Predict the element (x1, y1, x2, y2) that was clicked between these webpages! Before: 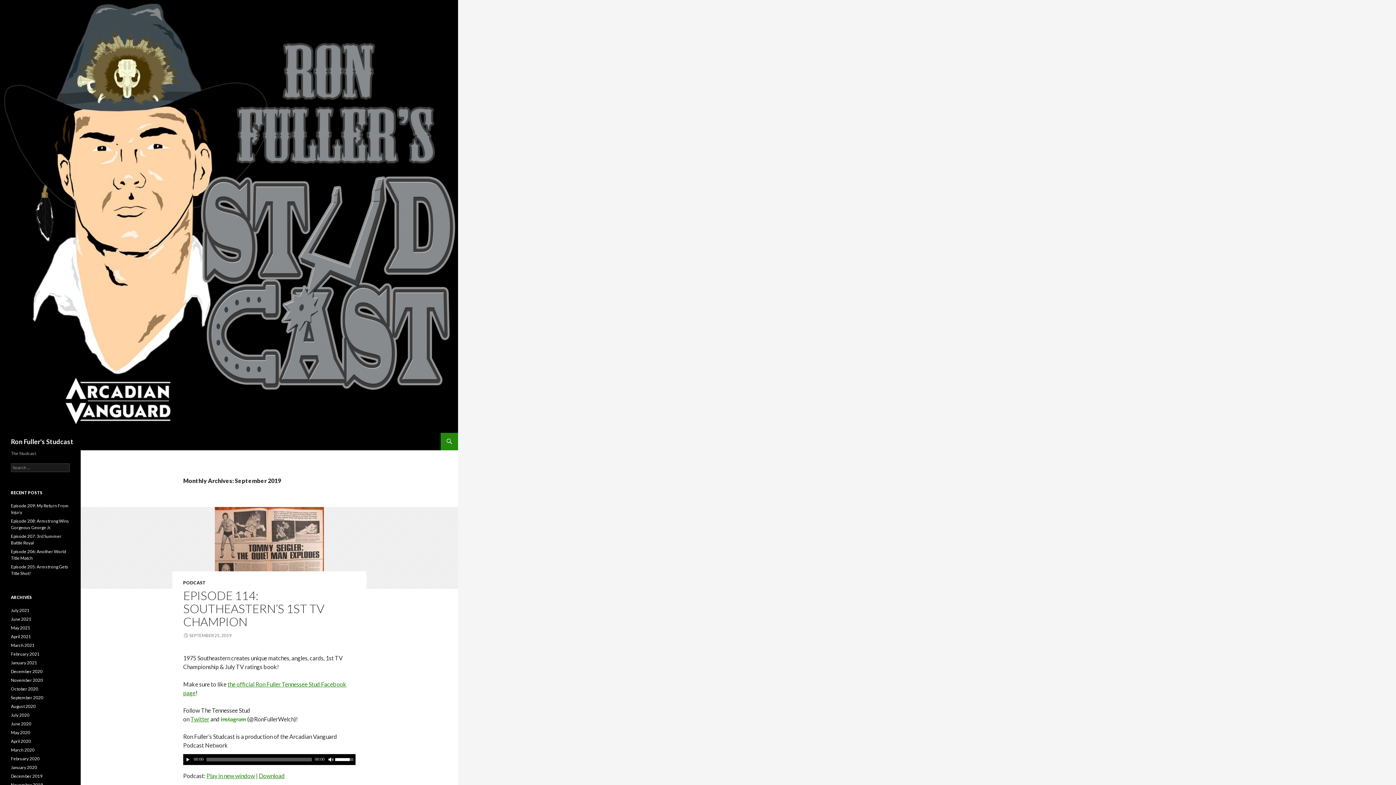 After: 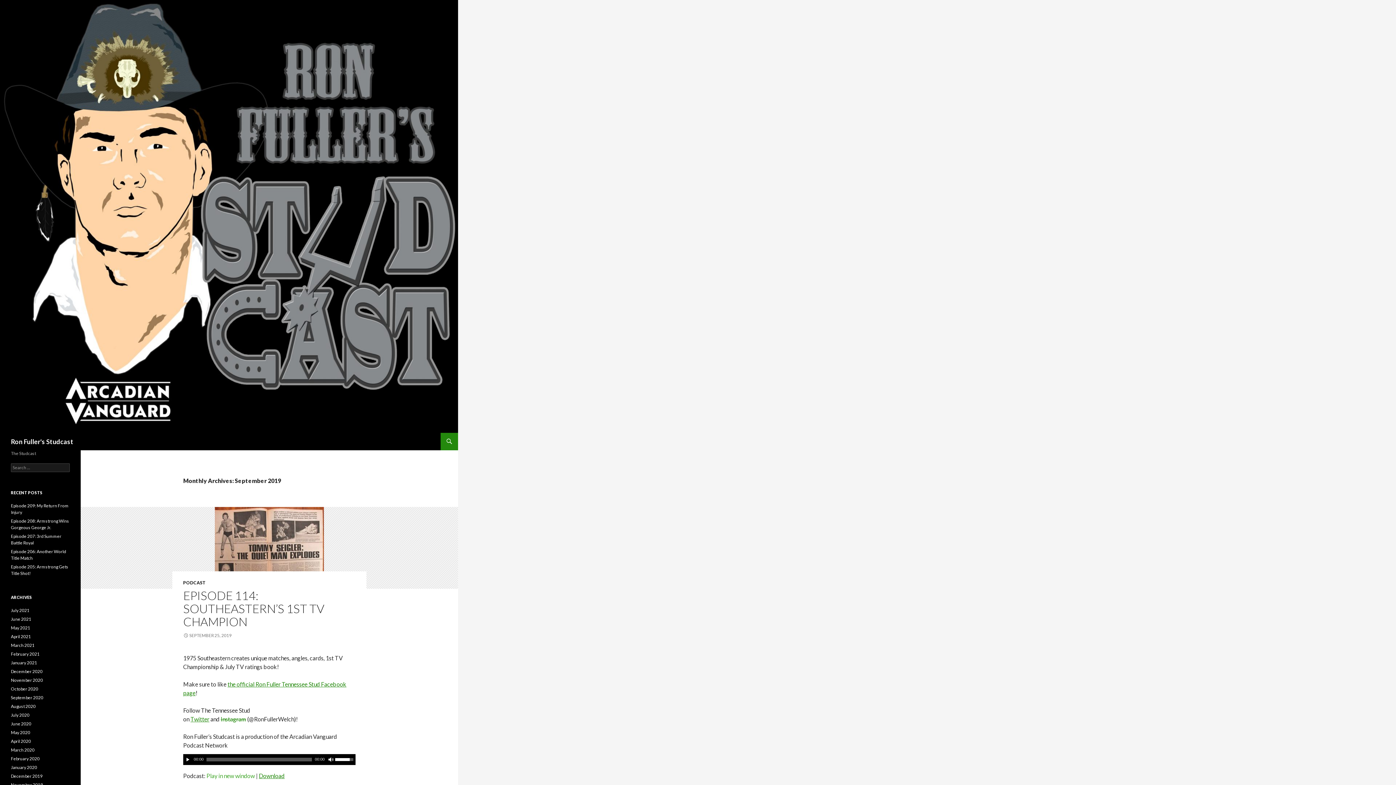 Action: label: Play in new window bbox: (206, 772, 254, 779)